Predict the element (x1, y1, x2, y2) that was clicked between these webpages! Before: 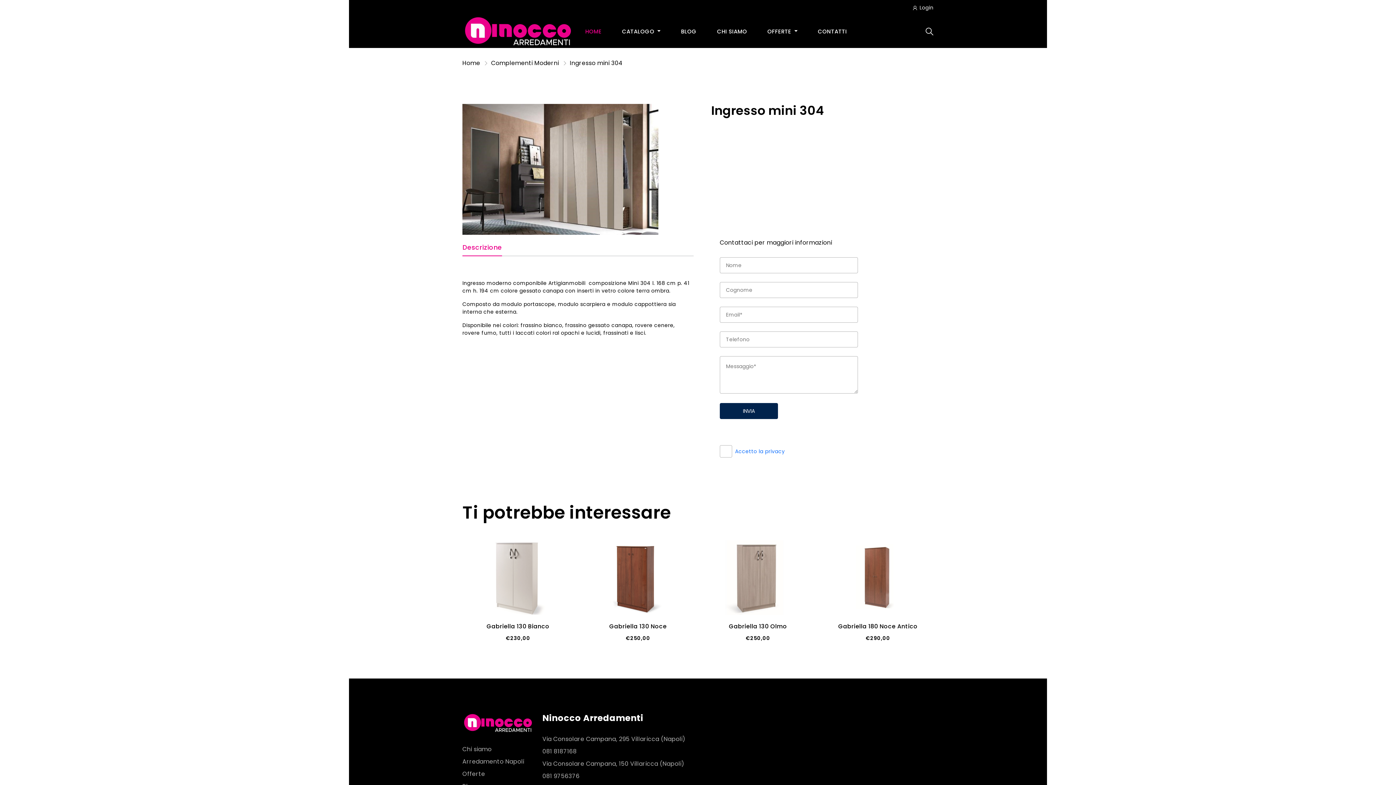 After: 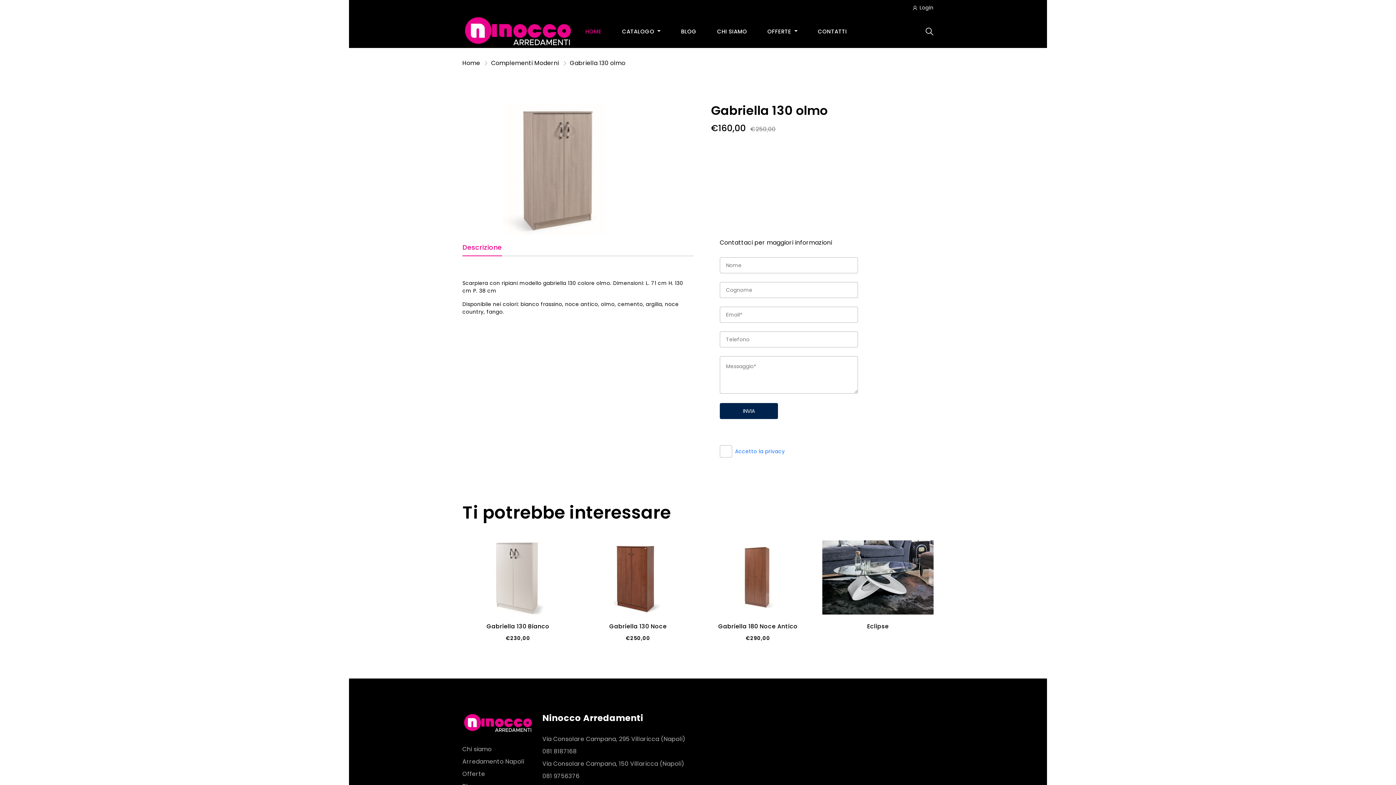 Action: bbox: (729, 622, 787, 630) label: Gabriella 130 Olmo